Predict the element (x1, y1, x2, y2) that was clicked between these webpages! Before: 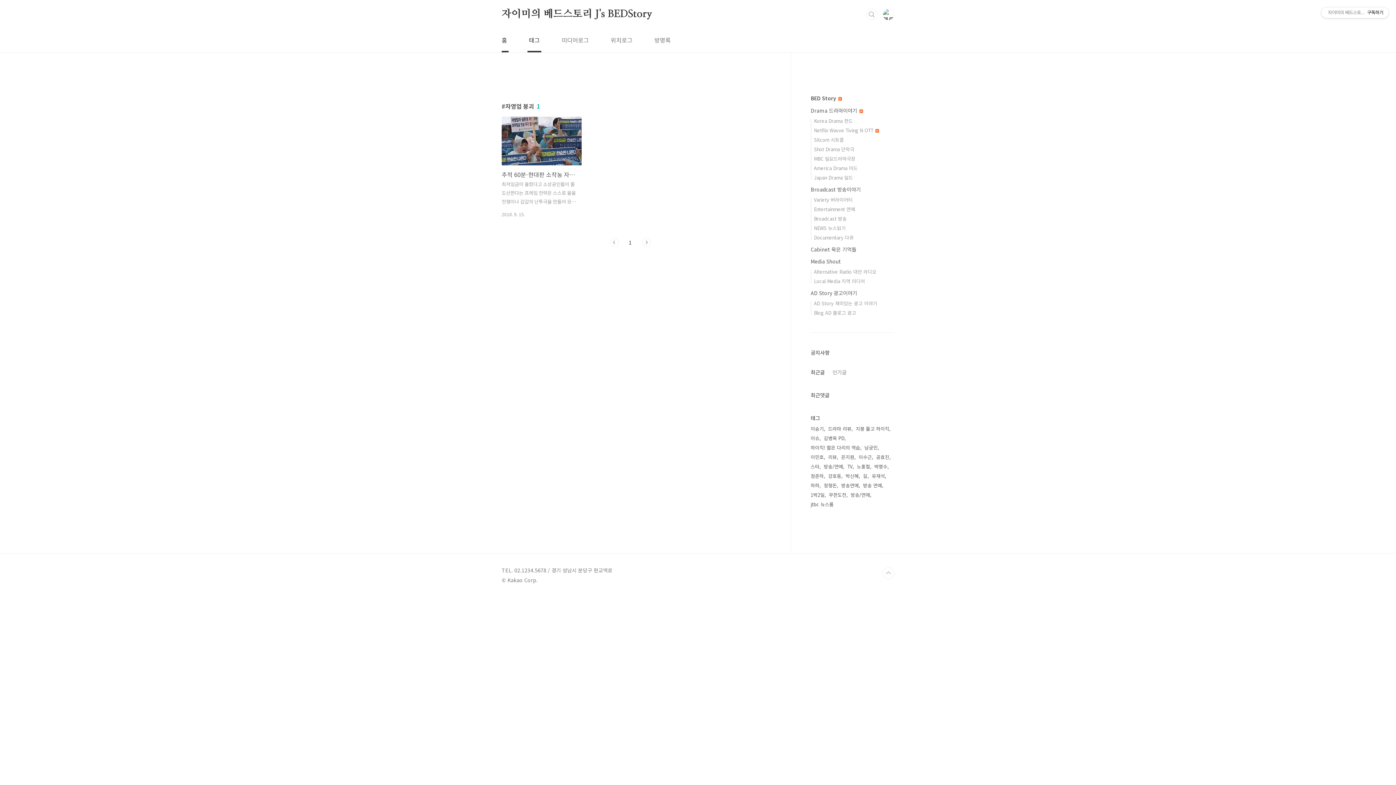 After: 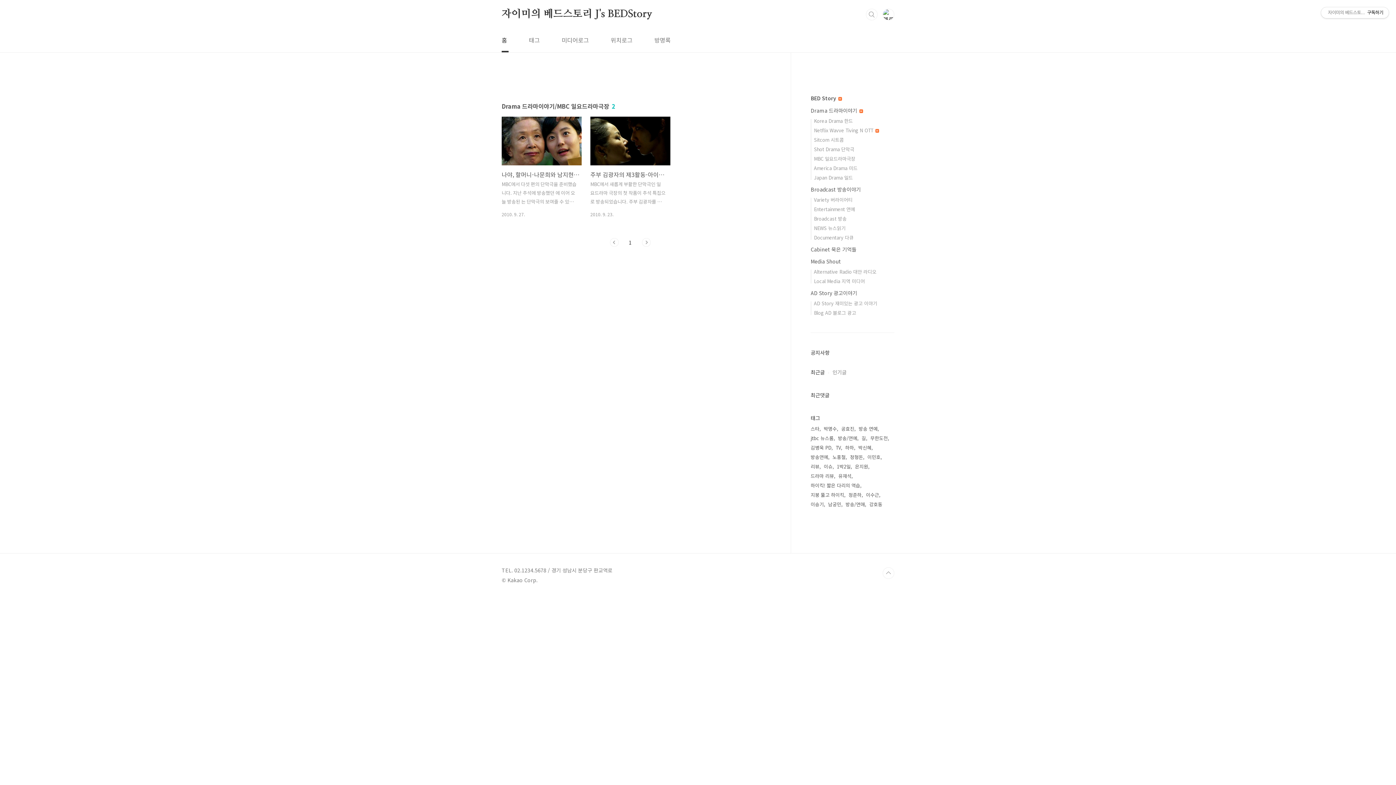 Action: label: MBC 일요드라마극장 bbox: (814, 155, 855, 162)